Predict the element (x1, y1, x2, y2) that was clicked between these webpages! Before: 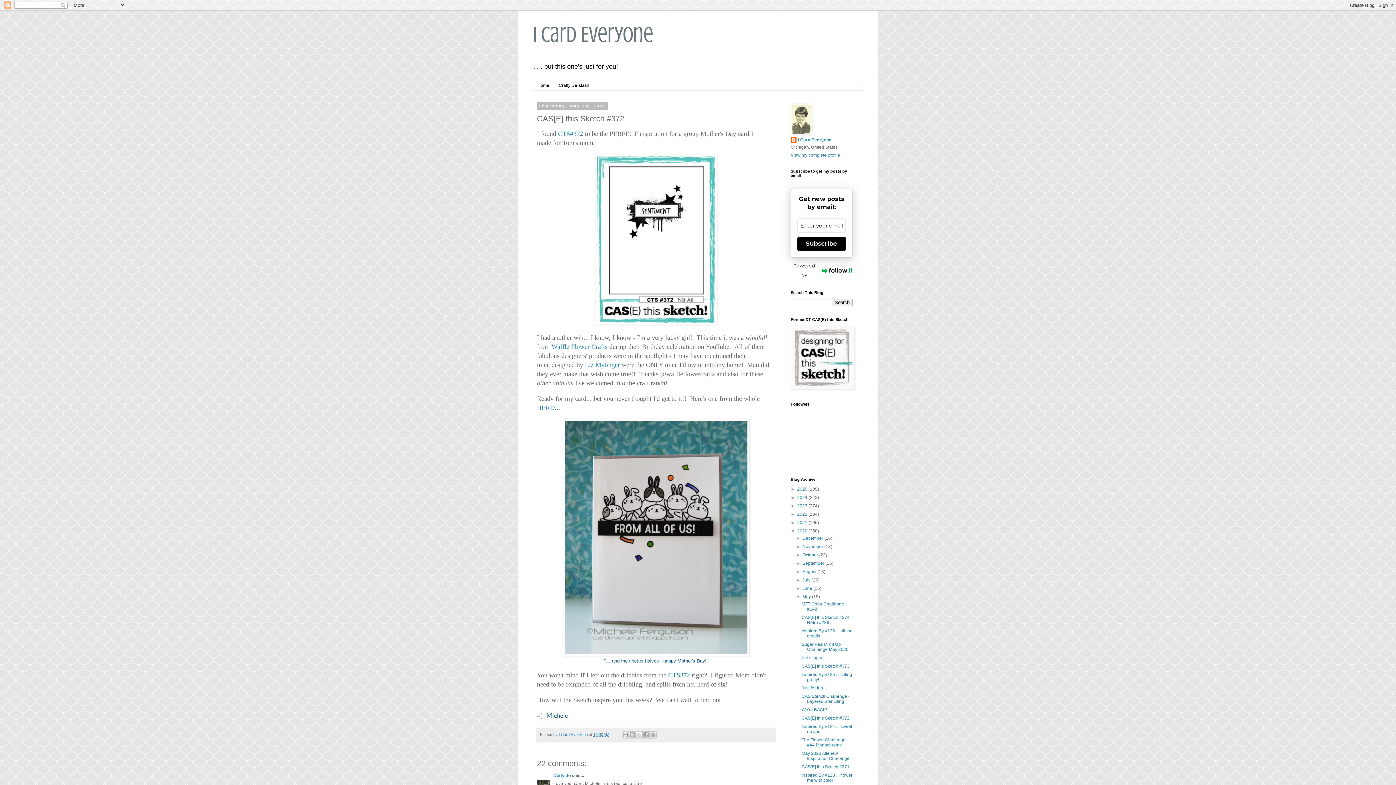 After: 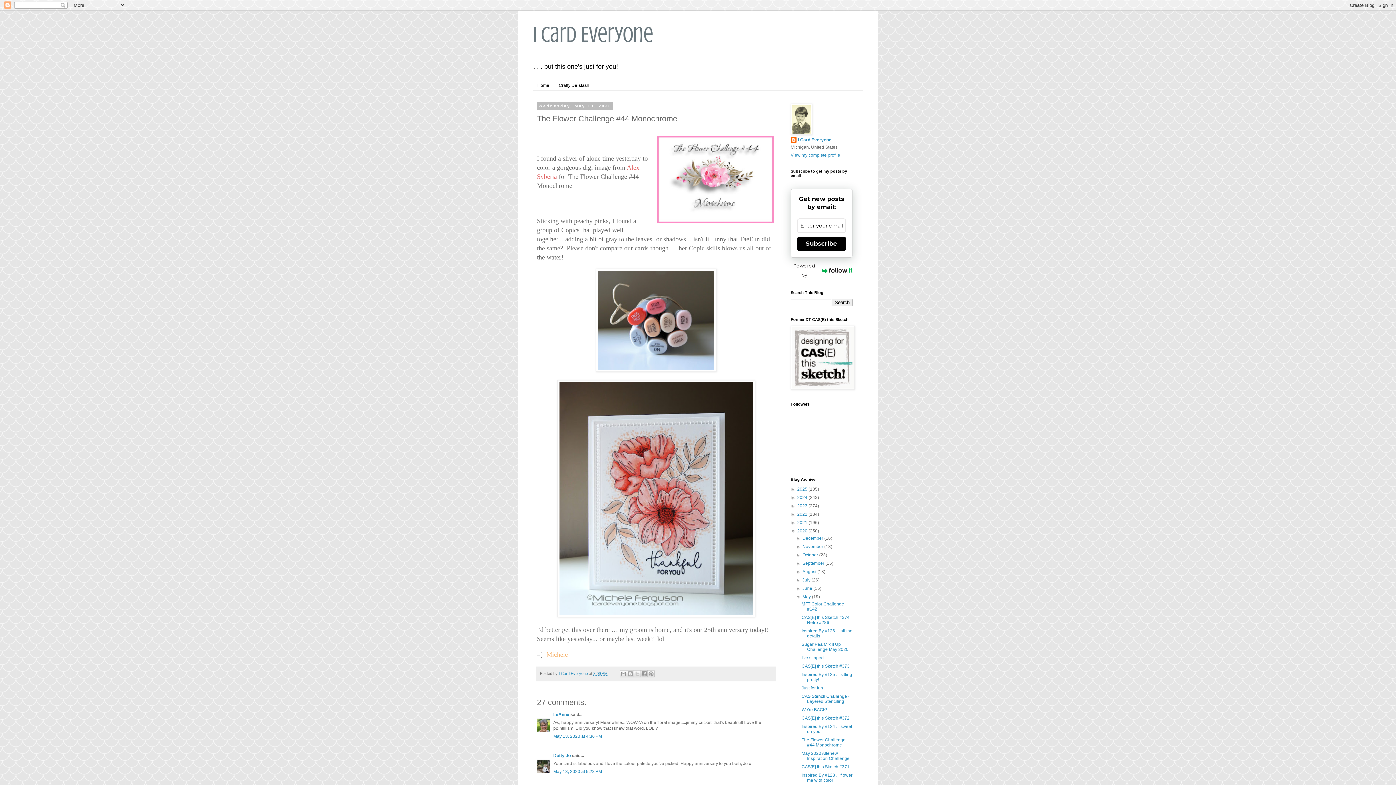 Action: bbox: (801, 737, 845, 748) label: The Flower Challenge #44 Monochrome